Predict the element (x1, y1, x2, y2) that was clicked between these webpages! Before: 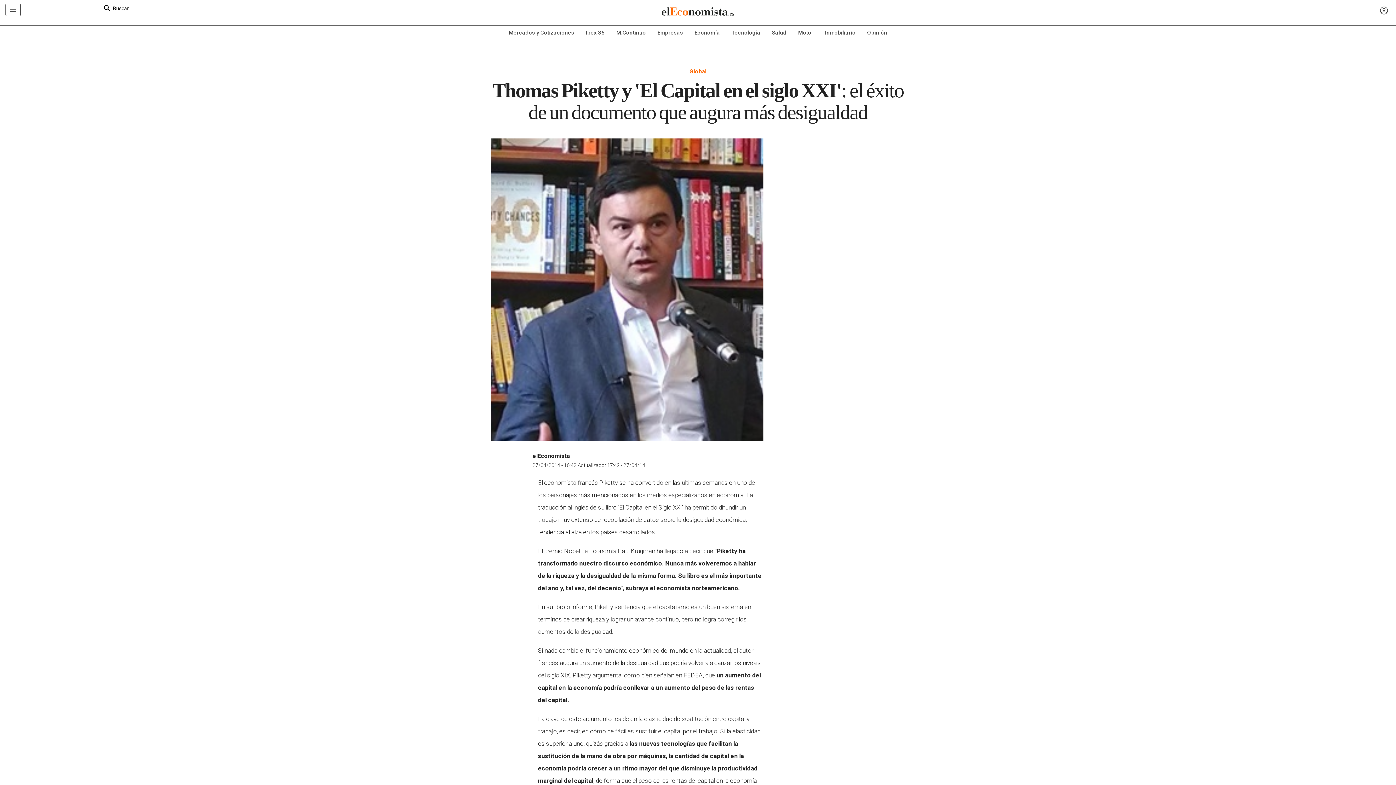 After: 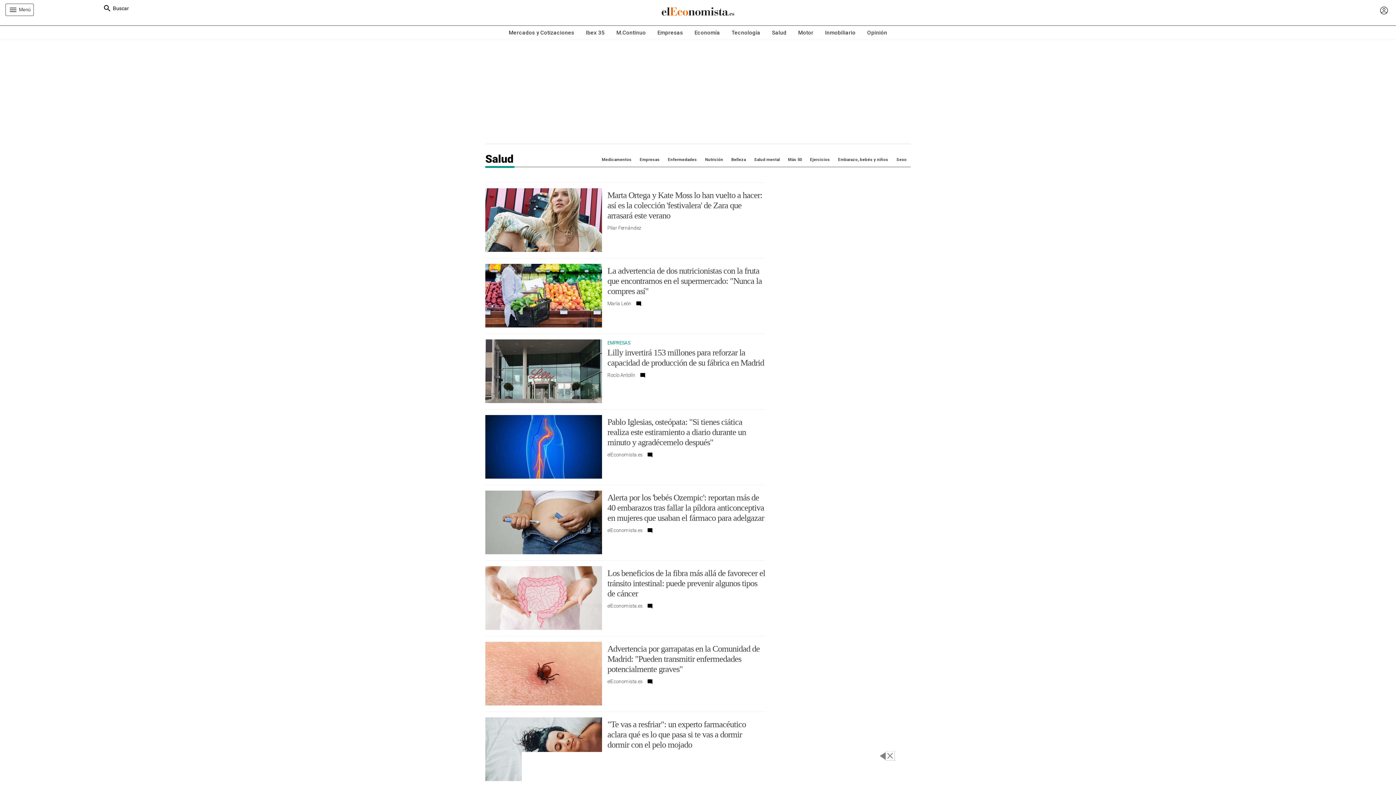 Action: label: Salud bbox: (766, 25, 792, 39)